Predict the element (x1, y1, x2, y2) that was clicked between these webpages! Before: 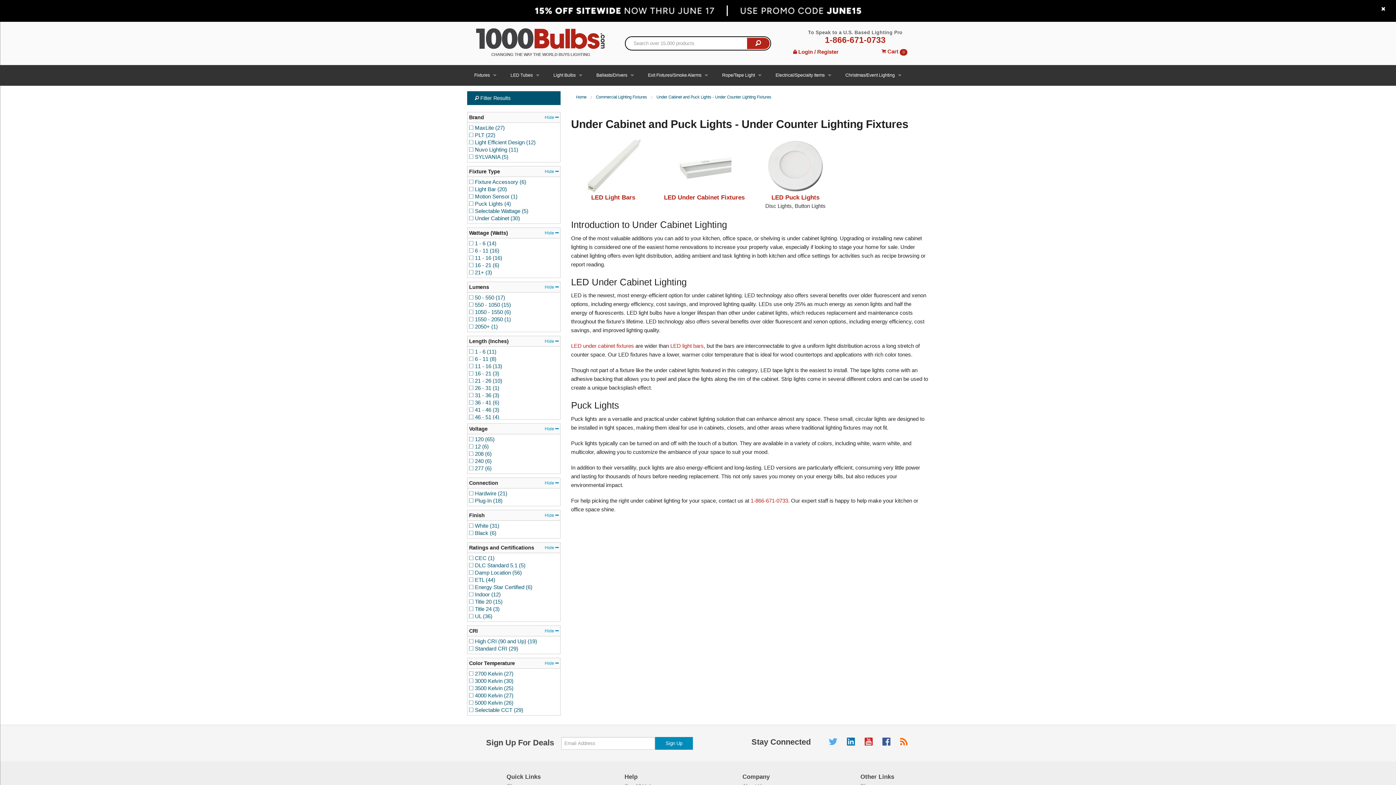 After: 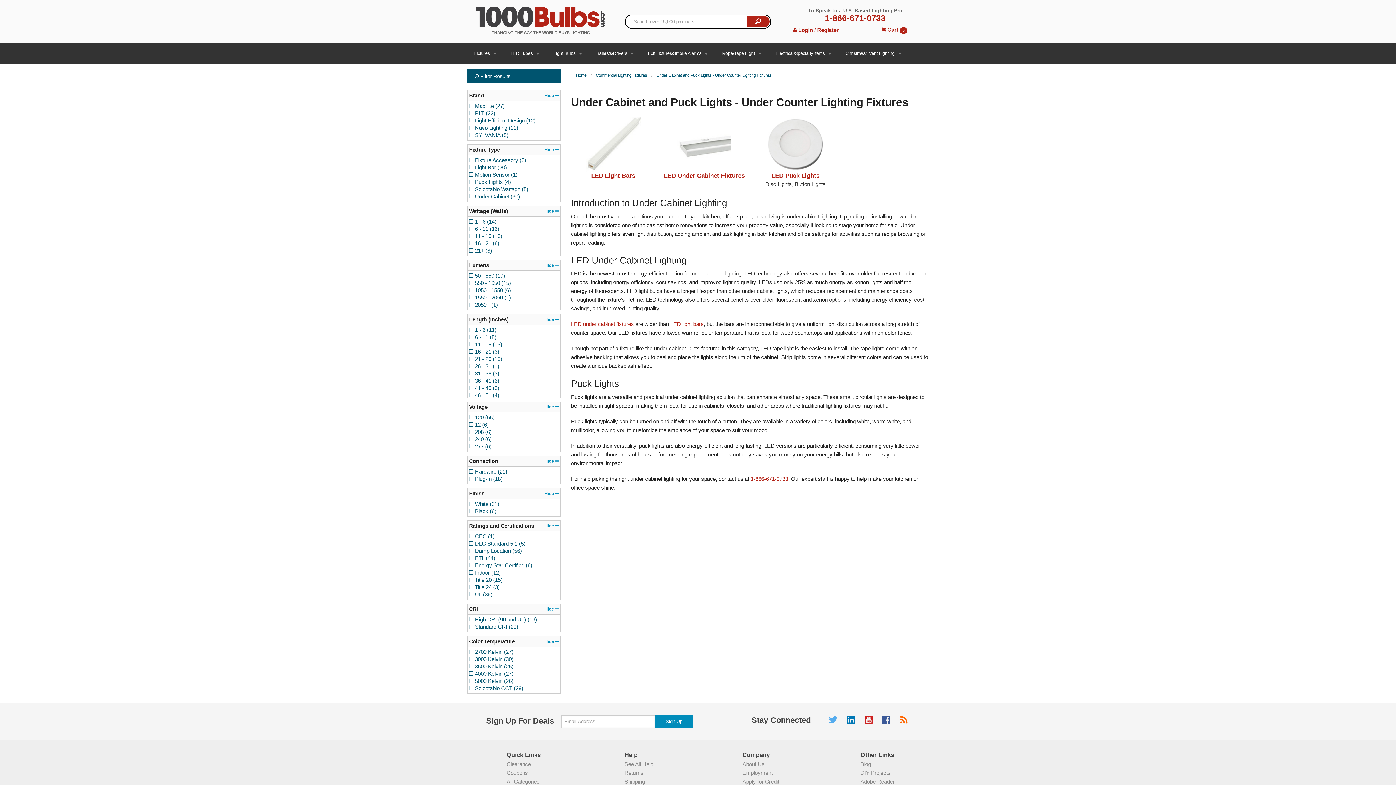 Action: bbox: (1381, 6, 1385, 12)